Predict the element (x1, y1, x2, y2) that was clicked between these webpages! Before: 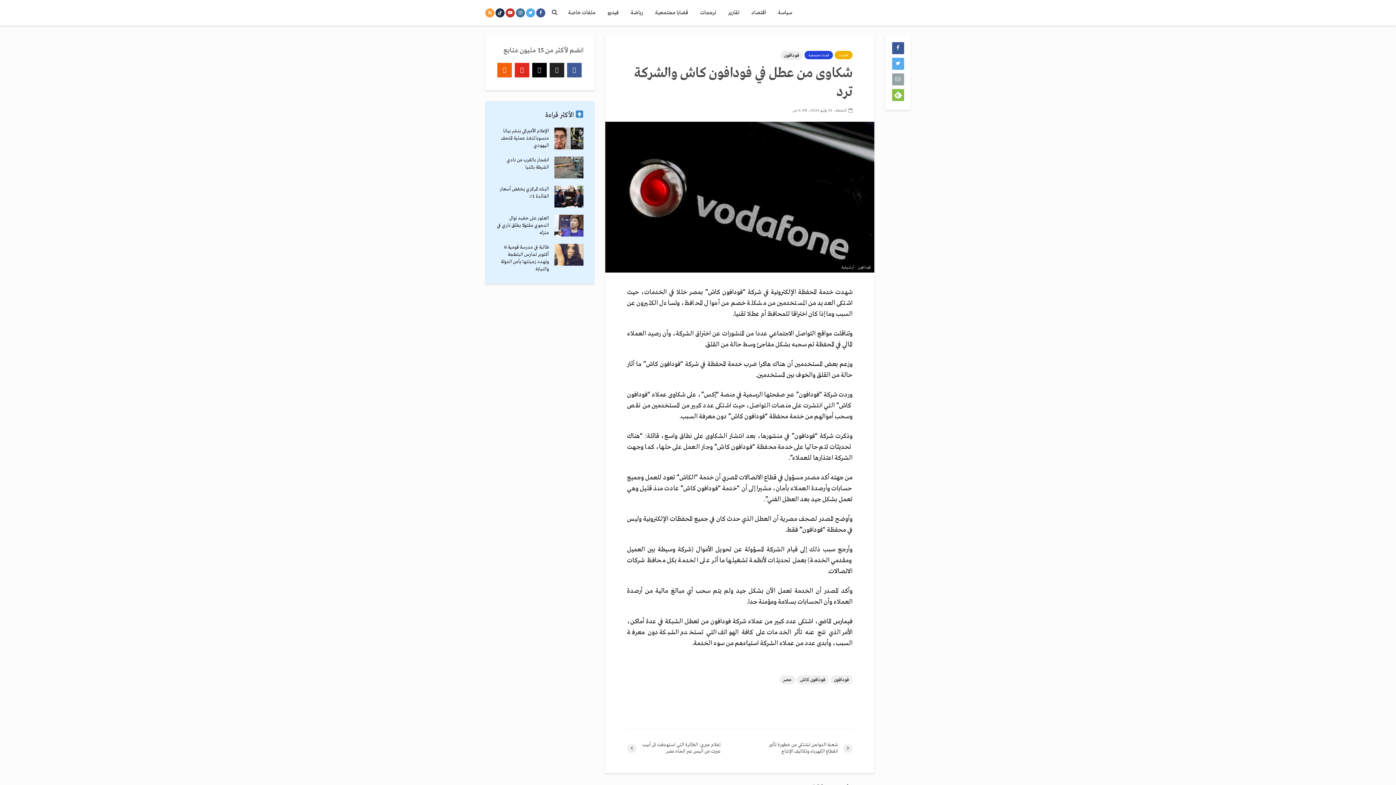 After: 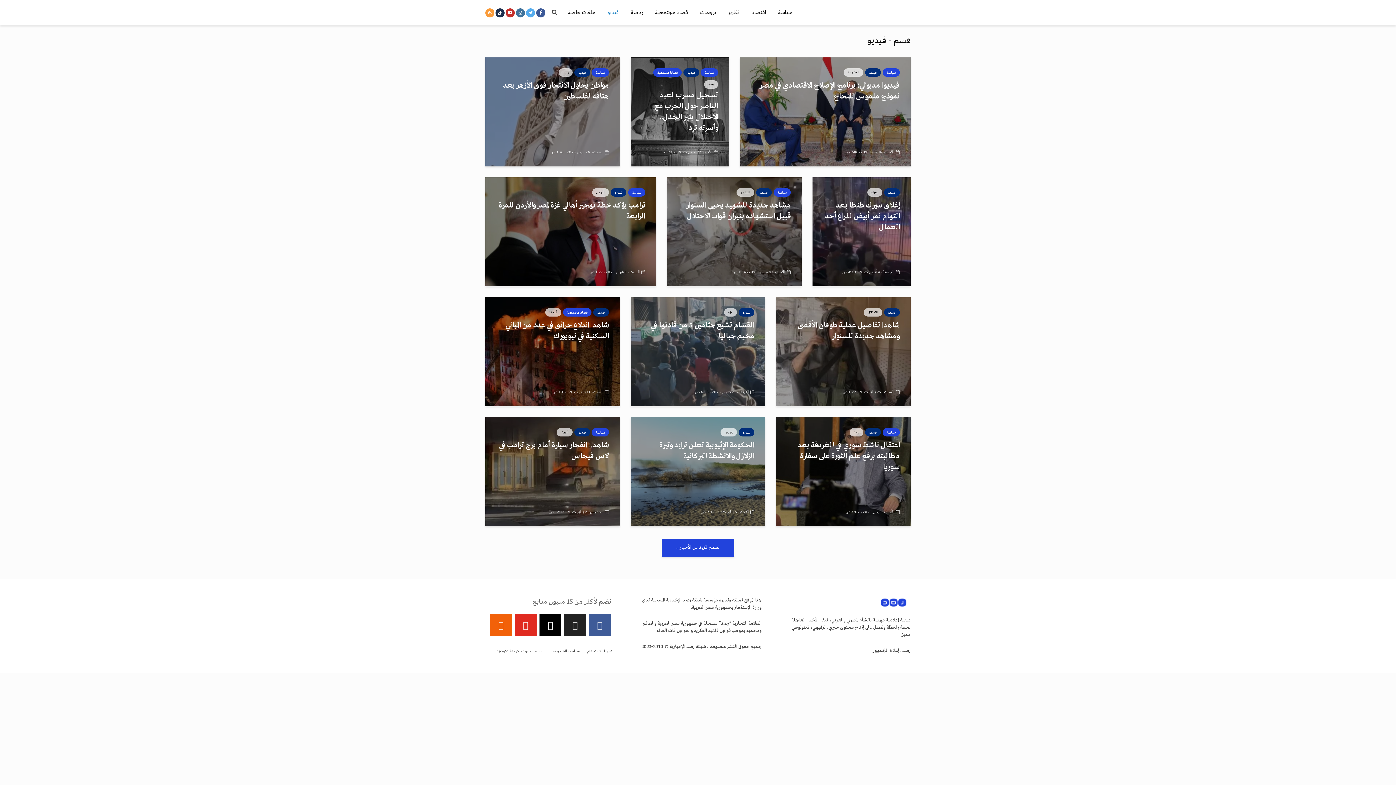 Action: bbox: (602, 5, 624, 20) label: فيديو